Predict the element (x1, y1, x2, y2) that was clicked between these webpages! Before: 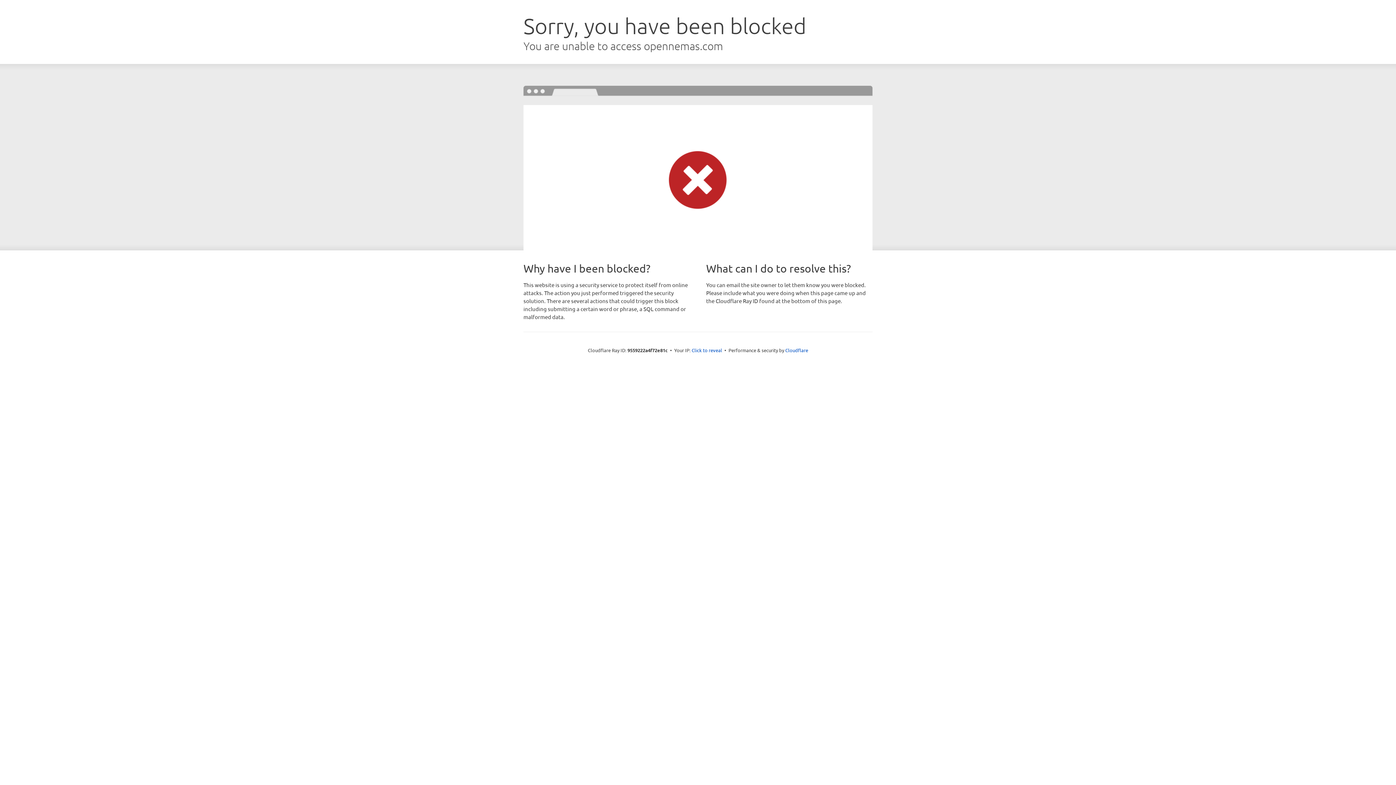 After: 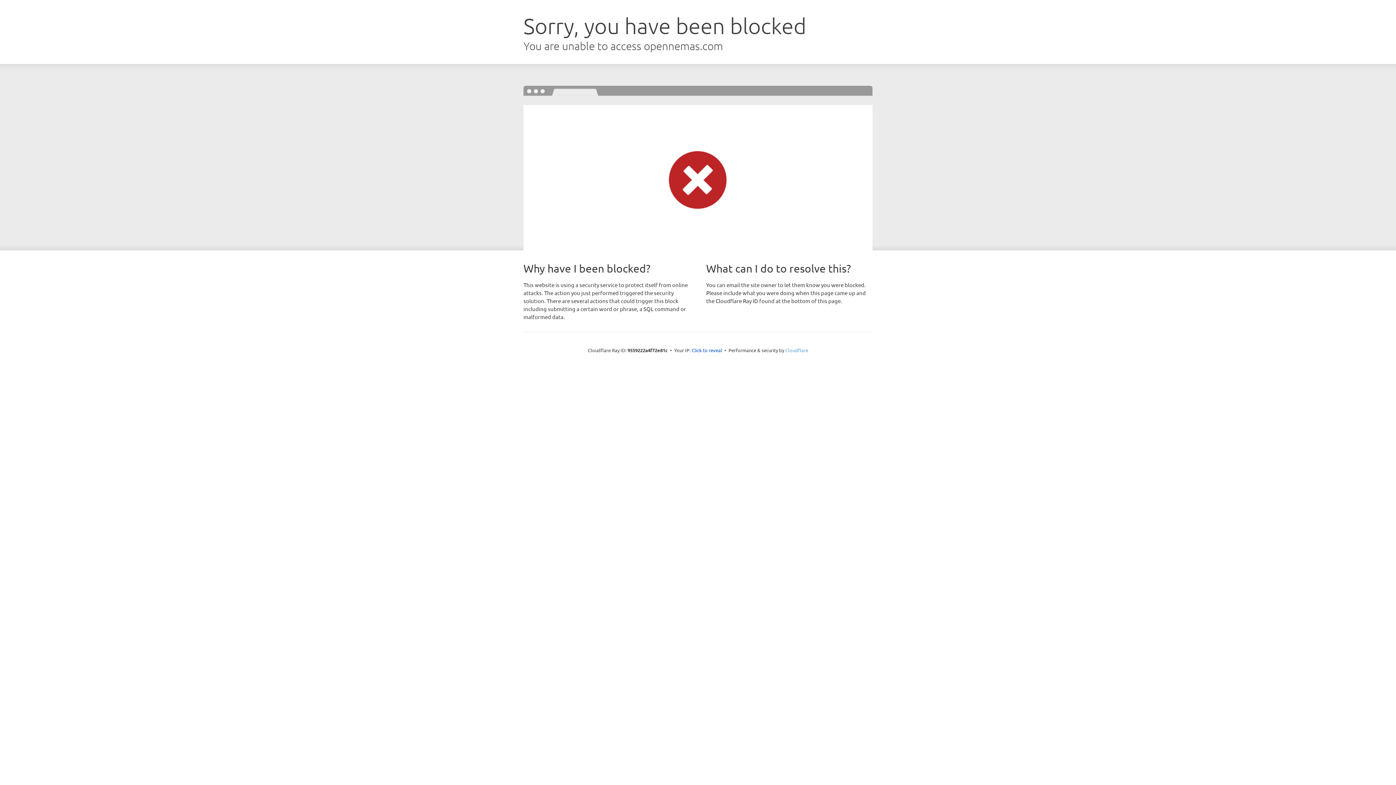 Action: bbox: (785, 347, 808, 353) label: Cloudflare